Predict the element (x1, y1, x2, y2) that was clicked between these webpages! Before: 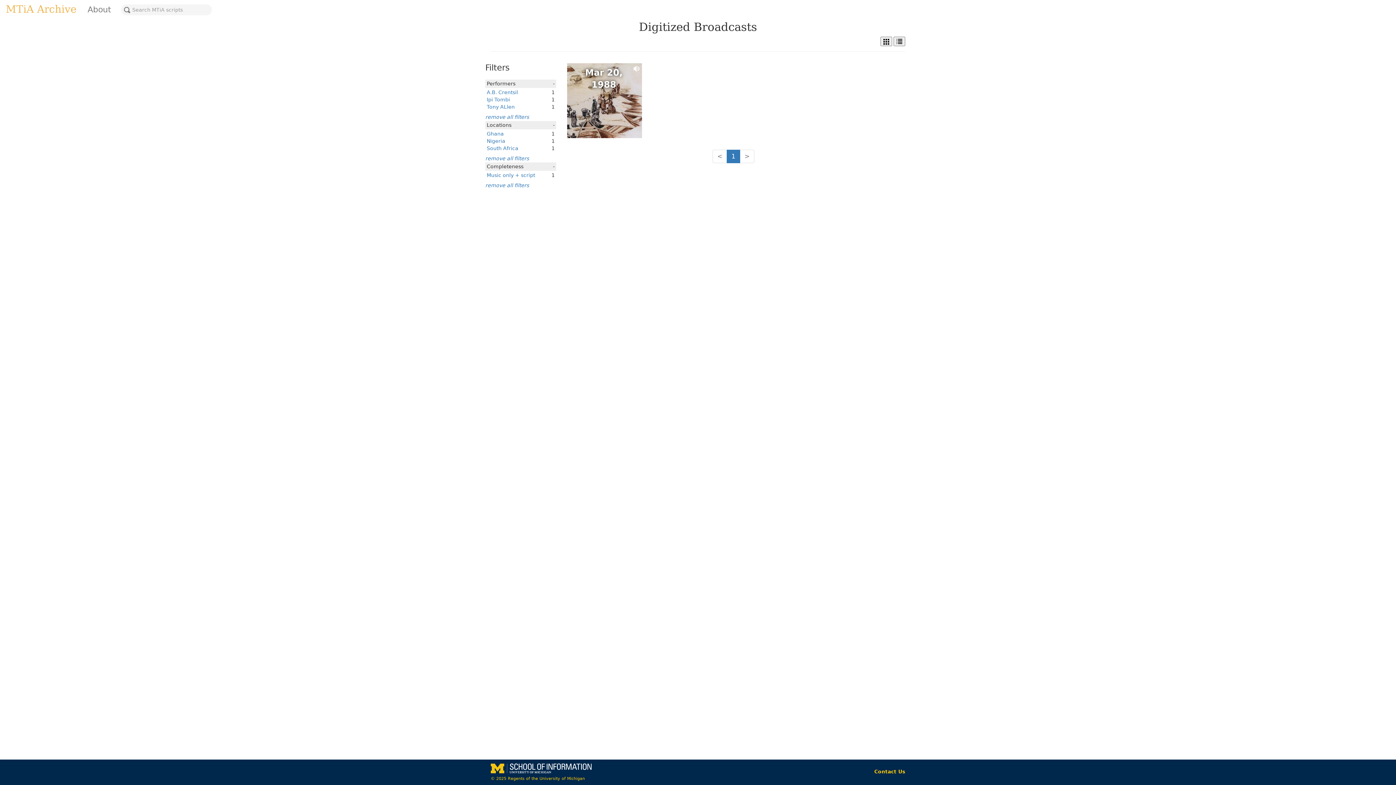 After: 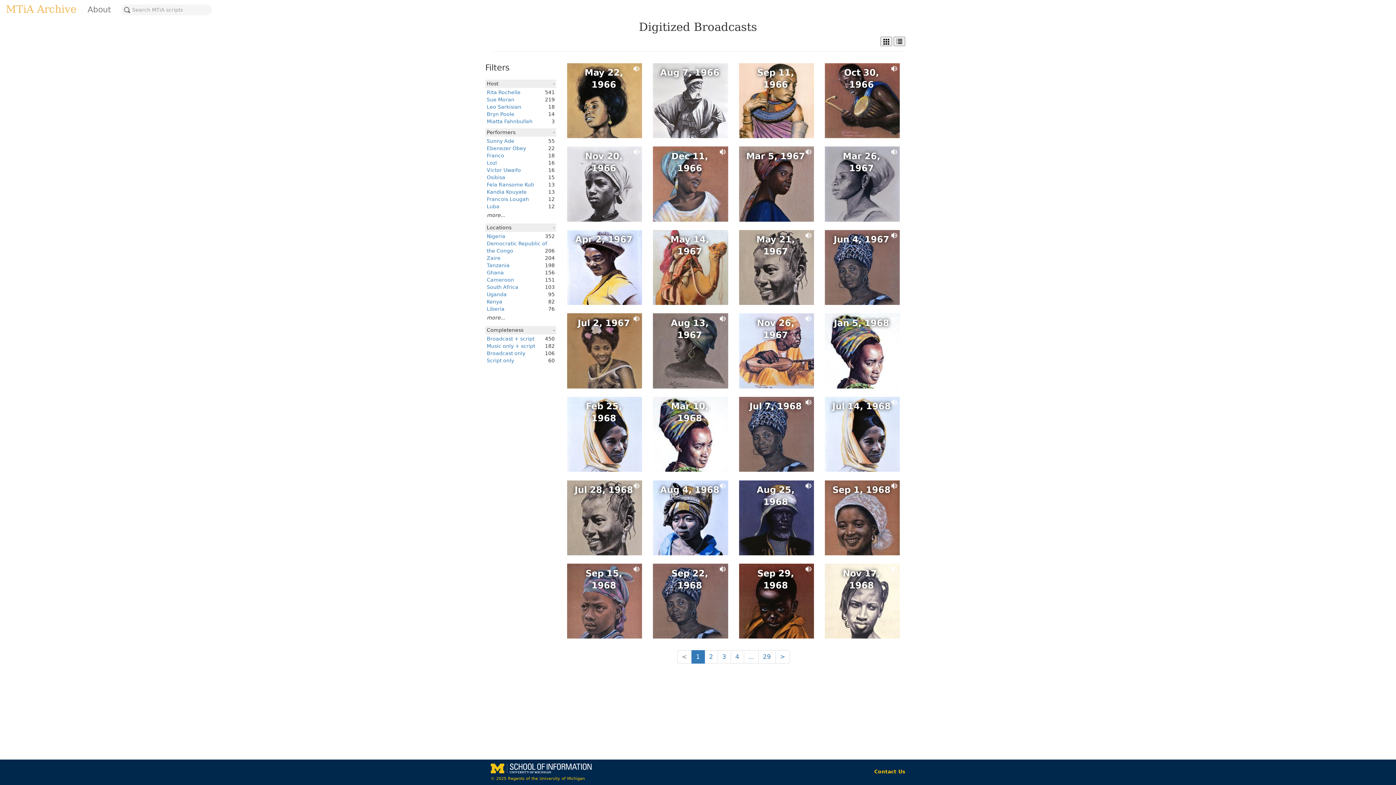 Action: bbox: (0, 0, 82, 18) label: MTiA Archive